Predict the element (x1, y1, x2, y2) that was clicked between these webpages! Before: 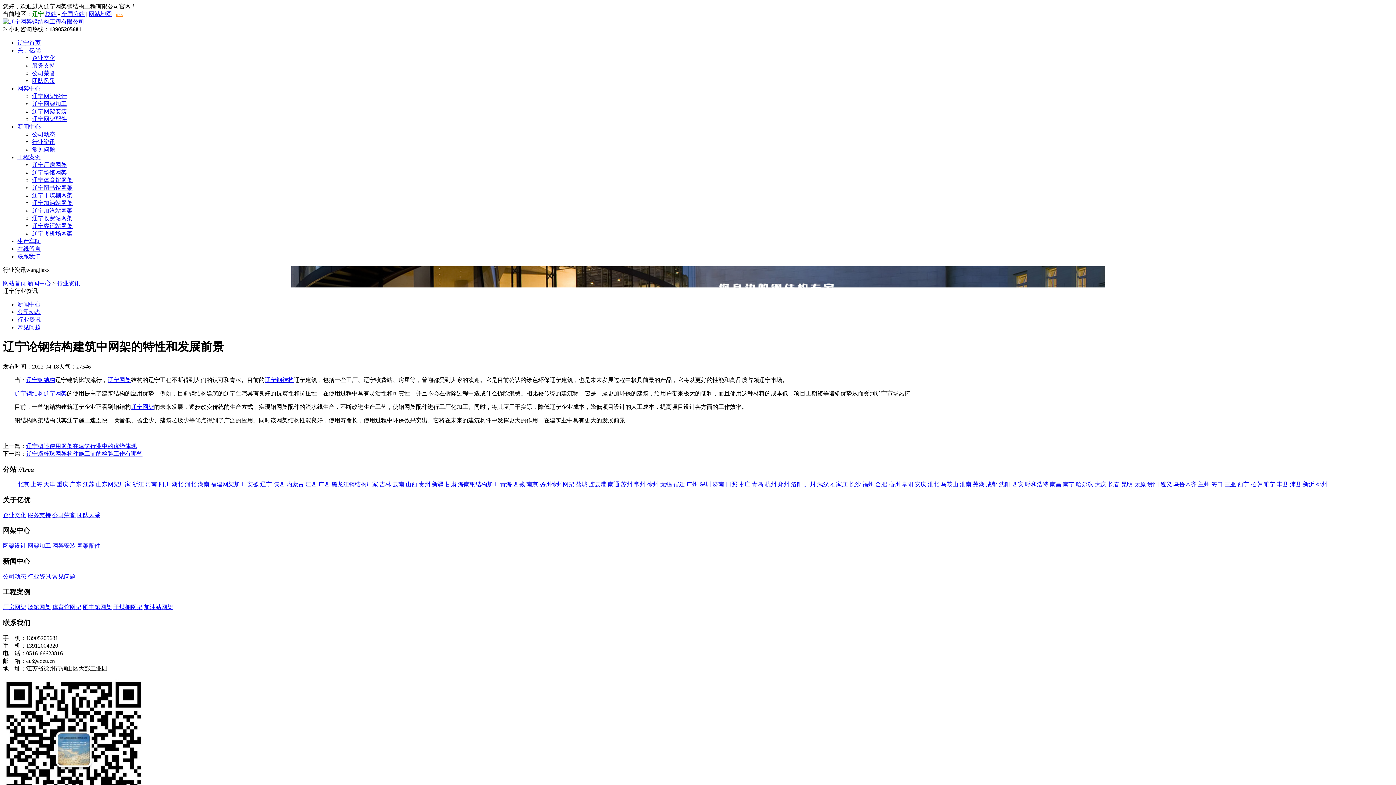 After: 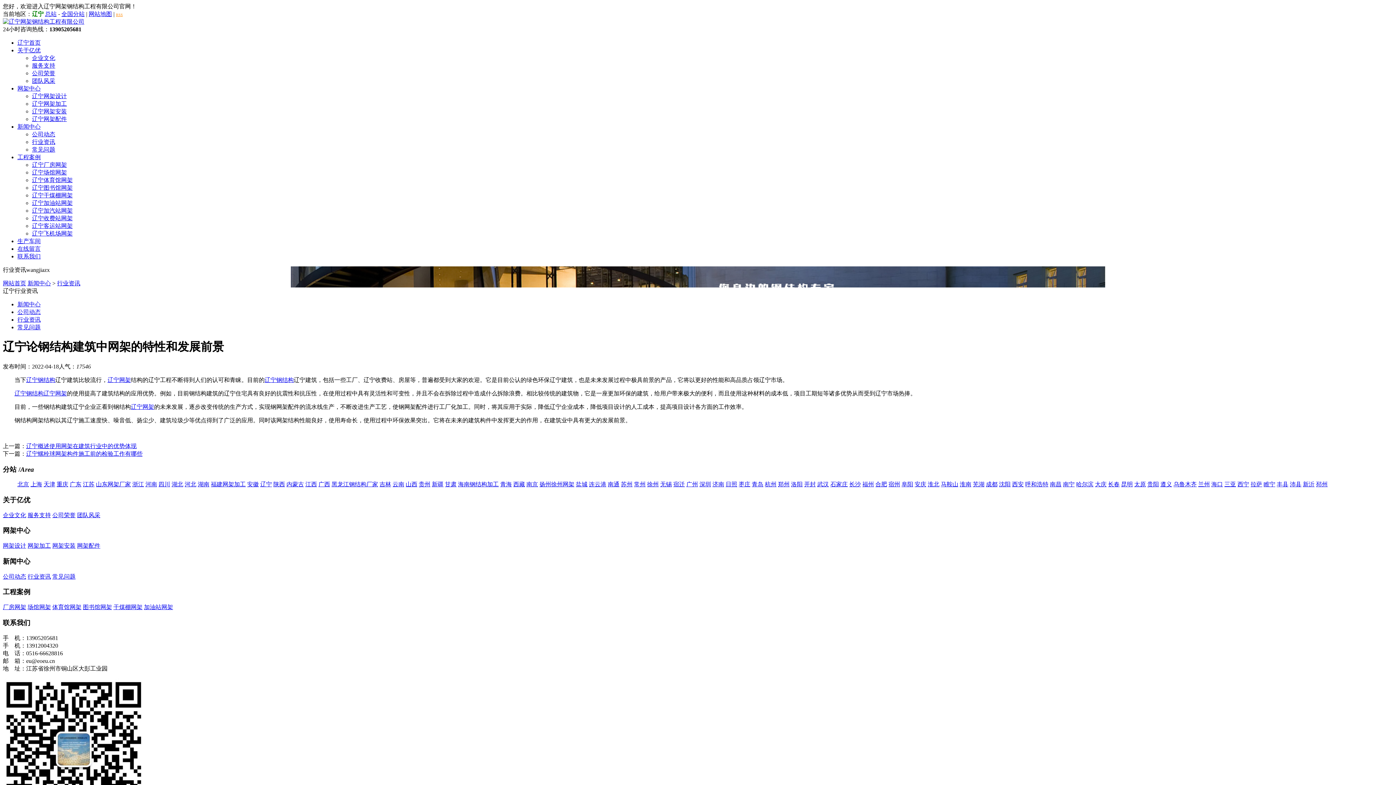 Action: label: 上海 bbox: (30, 481, 42, 487)